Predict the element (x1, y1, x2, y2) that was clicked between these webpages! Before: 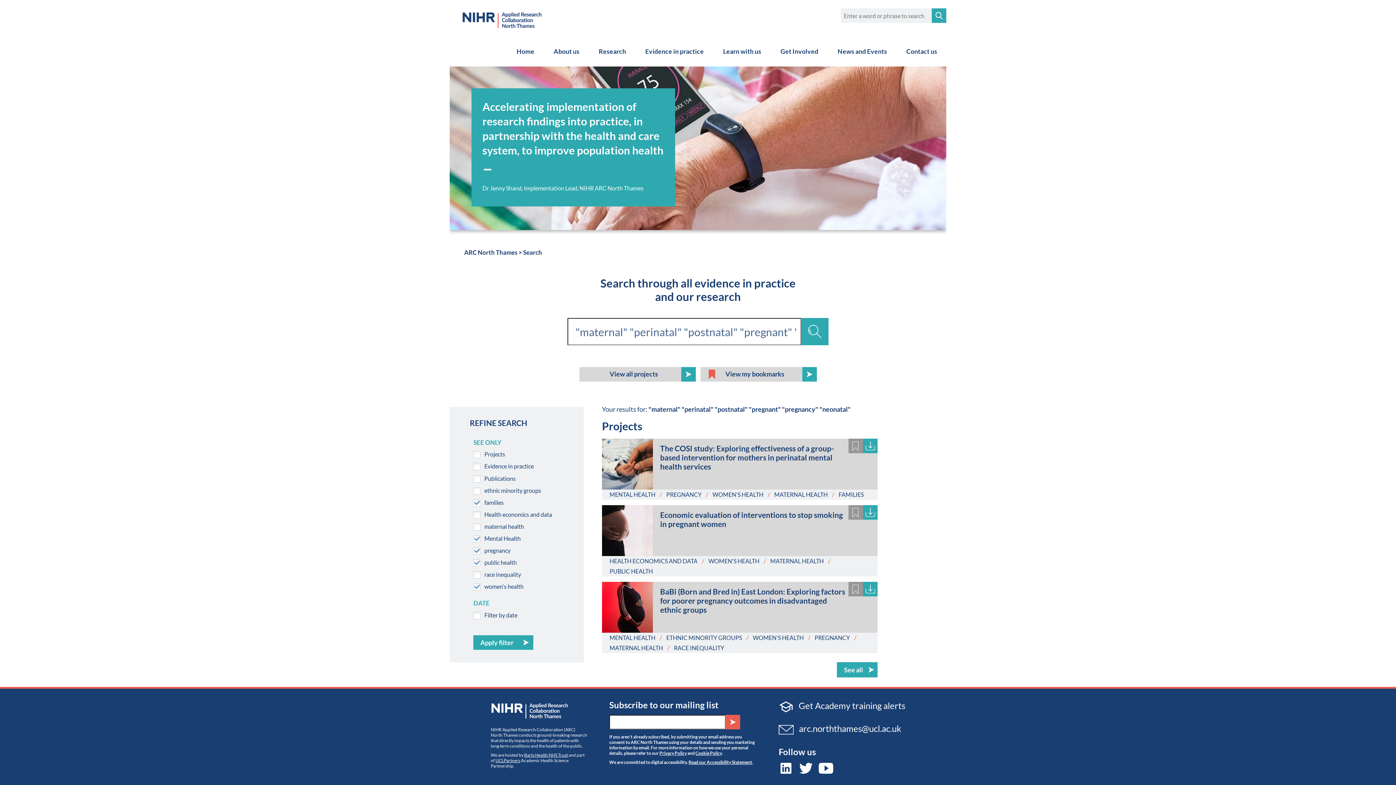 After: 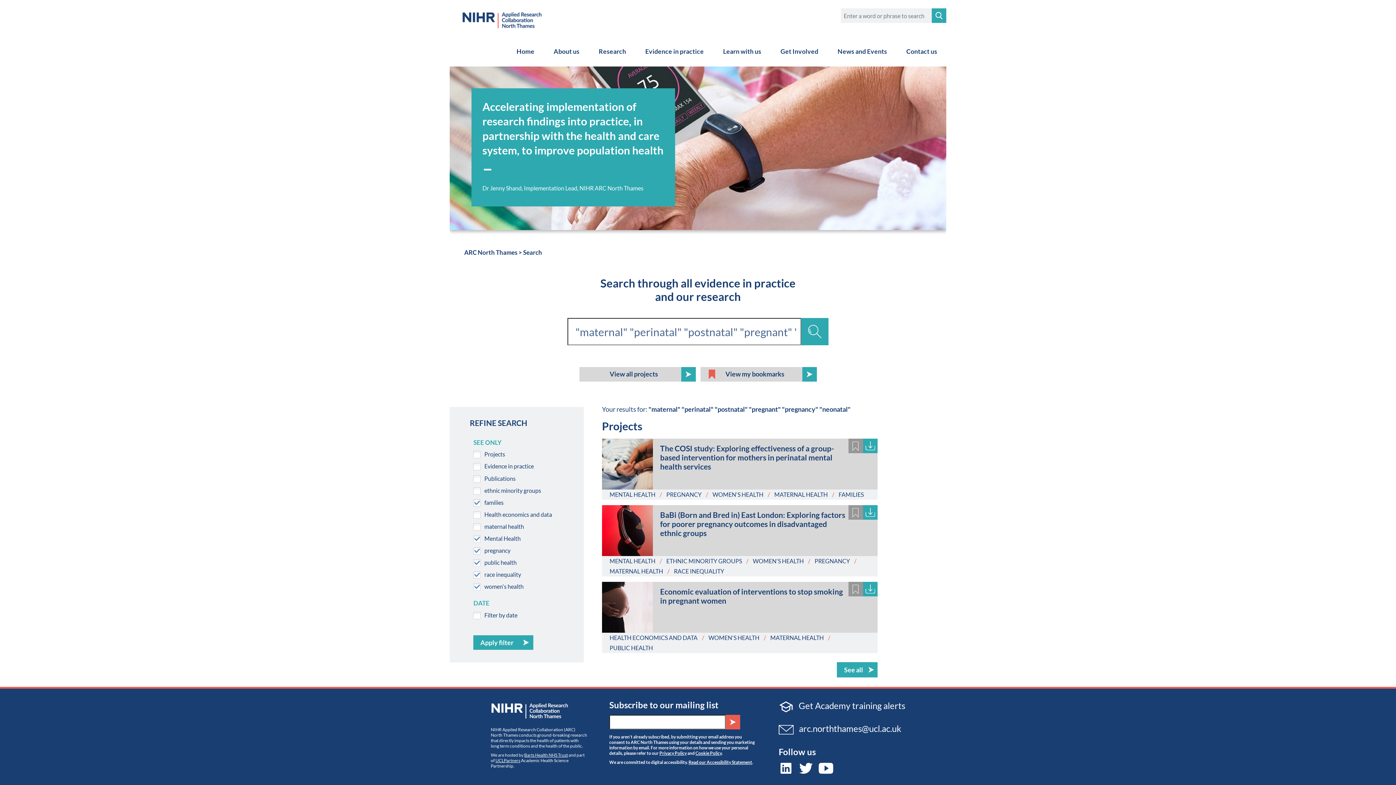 Action: label: RACE INEQUALITY bbox: (674, 644, 724, 651)